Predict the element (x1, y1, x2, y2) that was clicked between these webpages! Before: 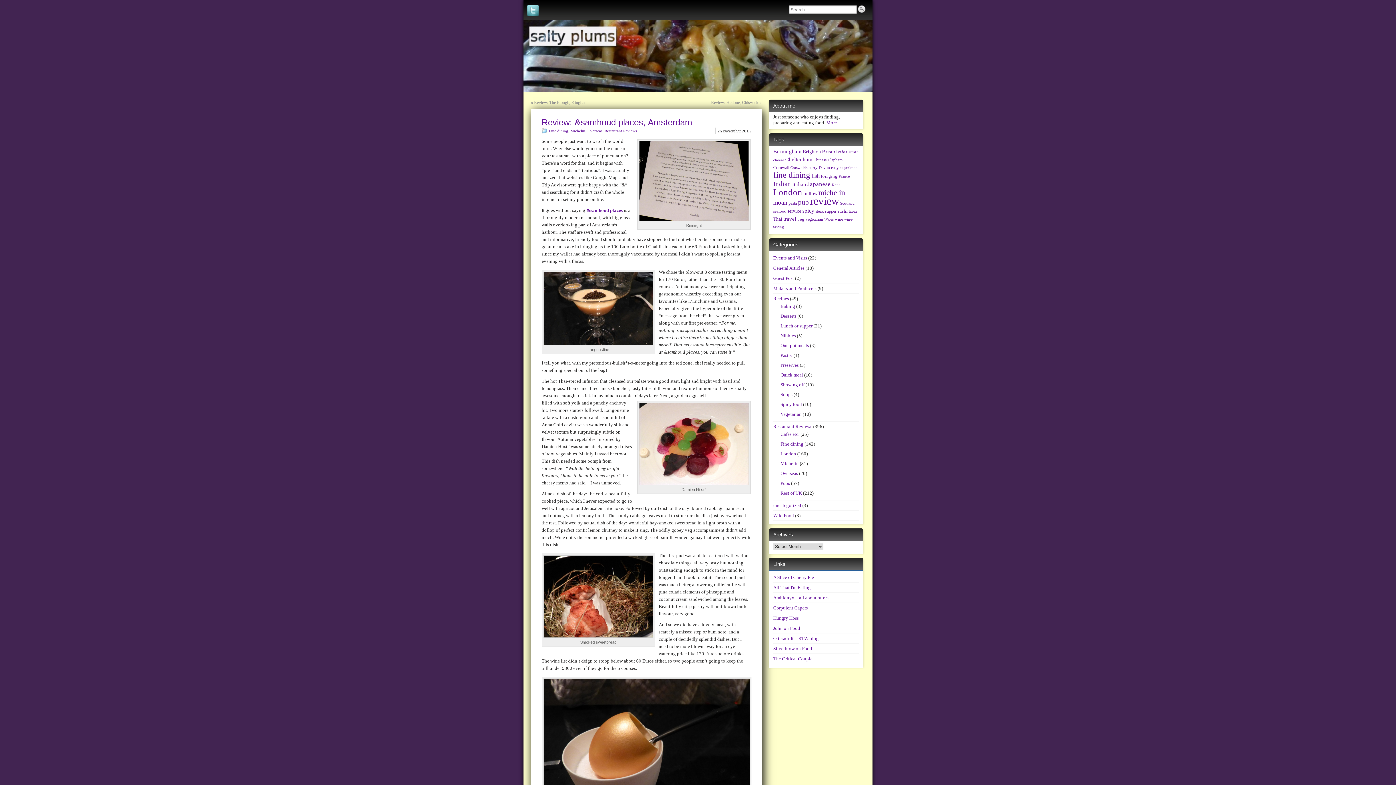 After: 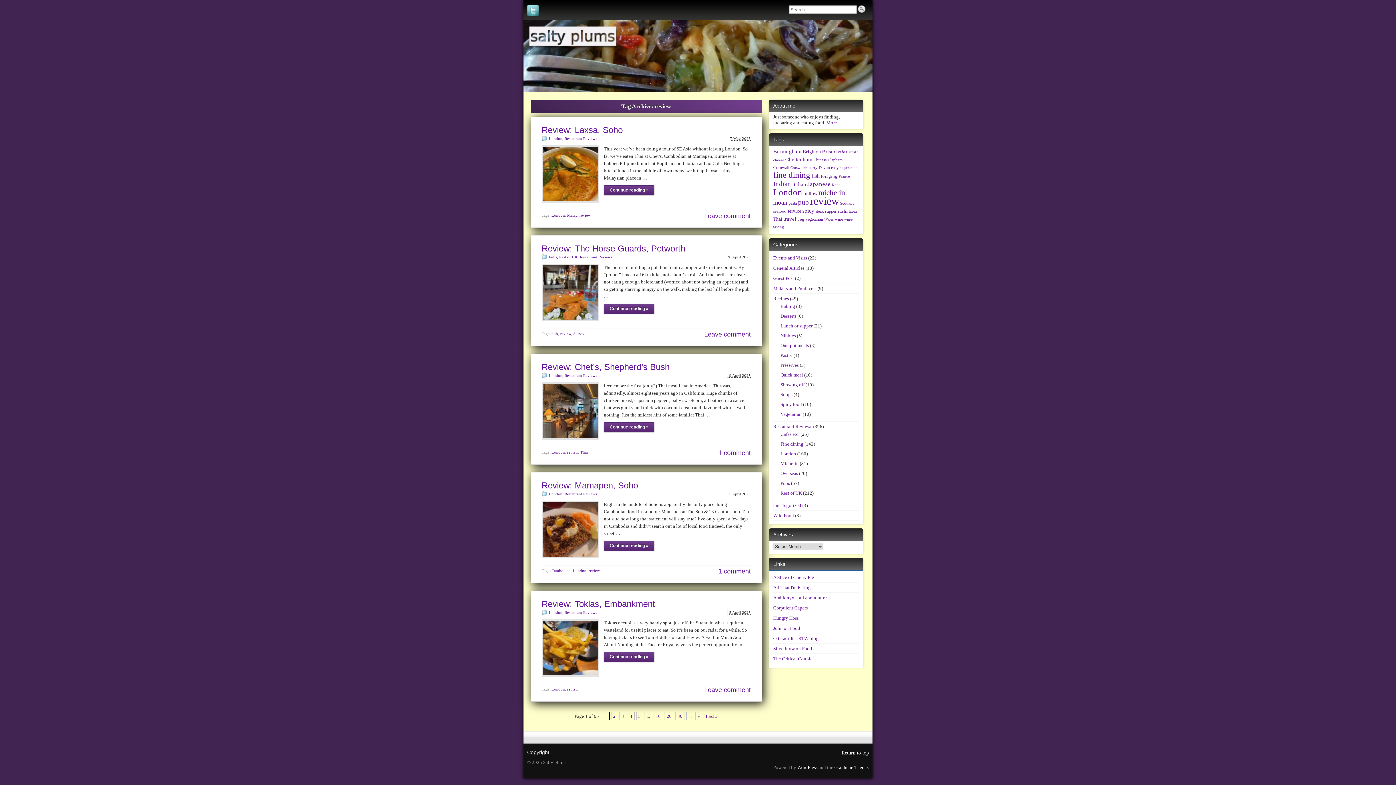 Action: label: review (325 items) bbox: (810, 195, 839, 206)